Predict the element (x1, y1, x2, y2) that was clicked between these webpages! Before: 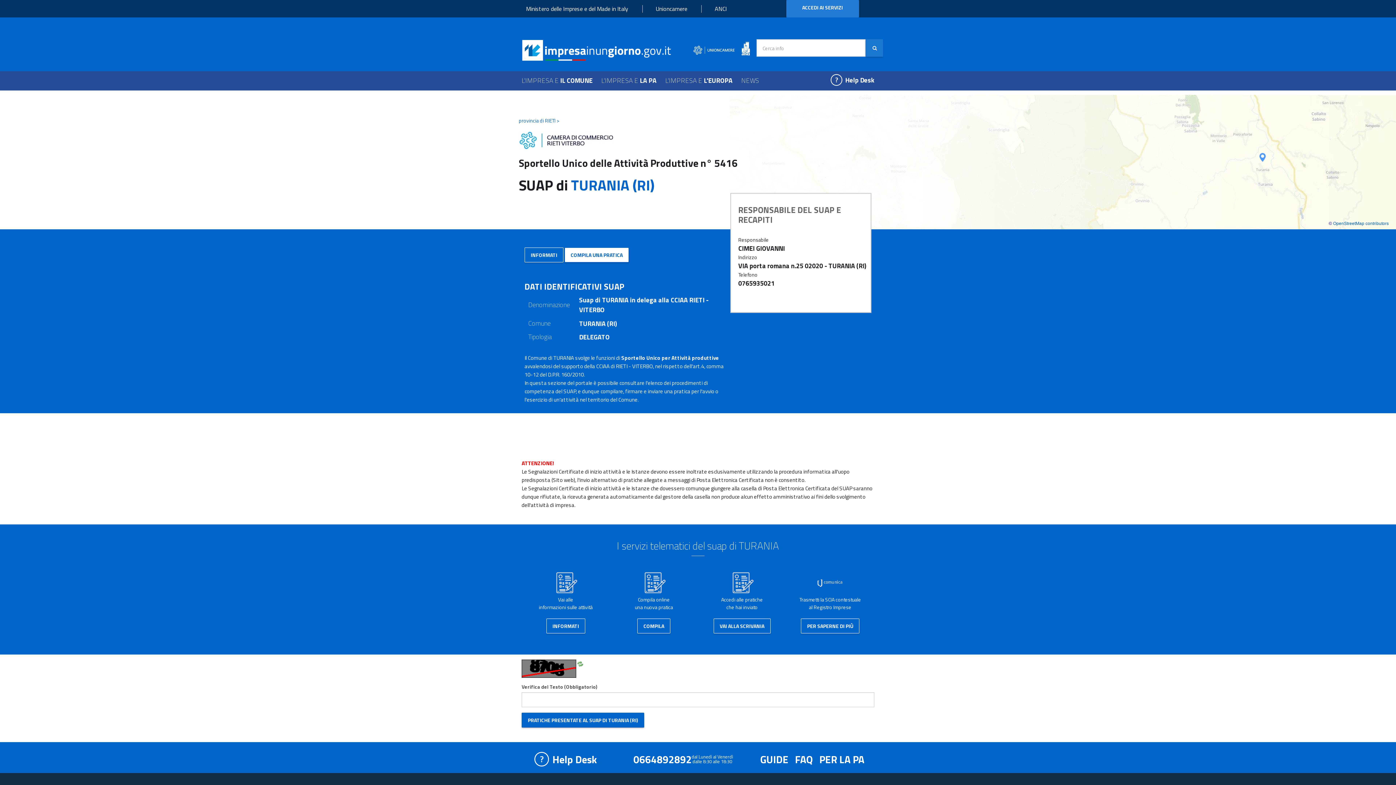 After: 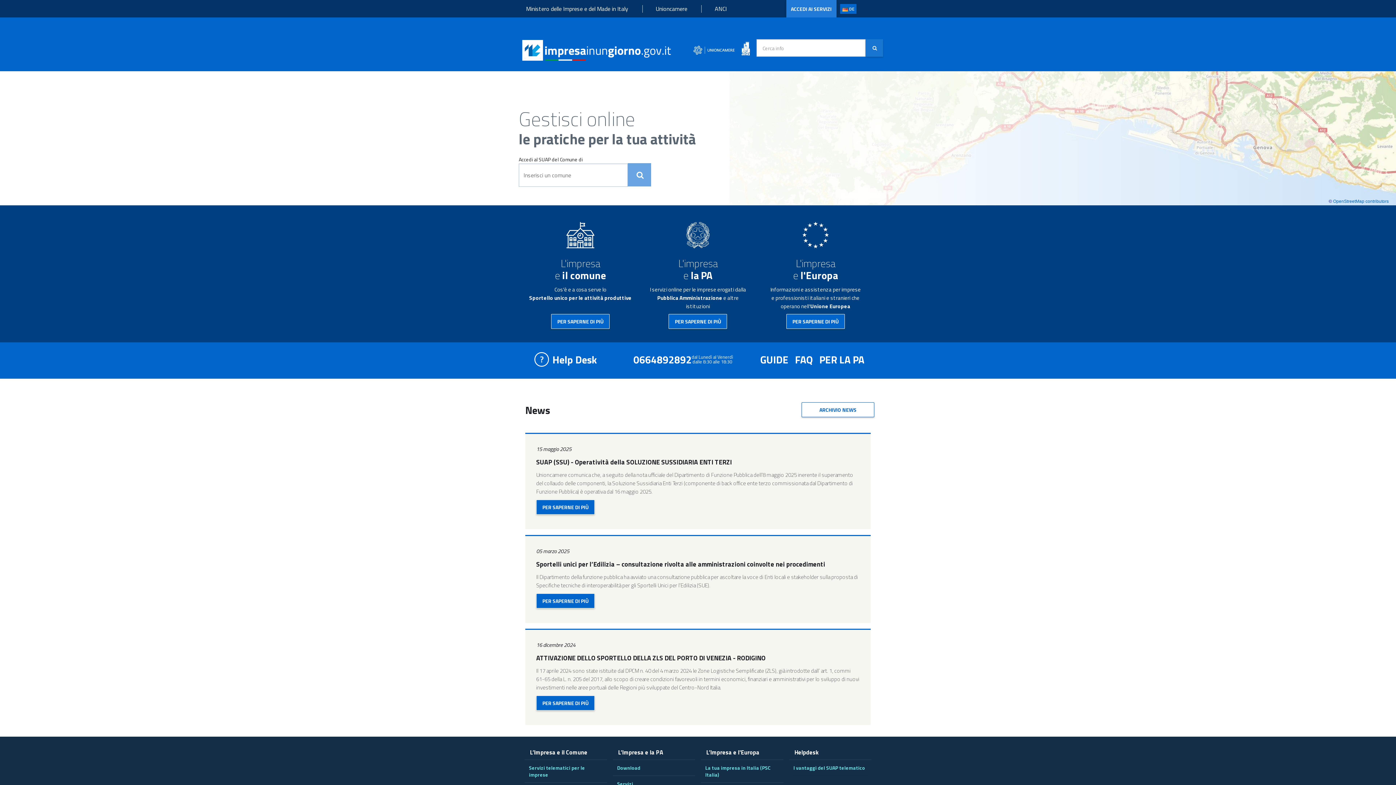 Action: bbox: (521, 40, 671, 61)